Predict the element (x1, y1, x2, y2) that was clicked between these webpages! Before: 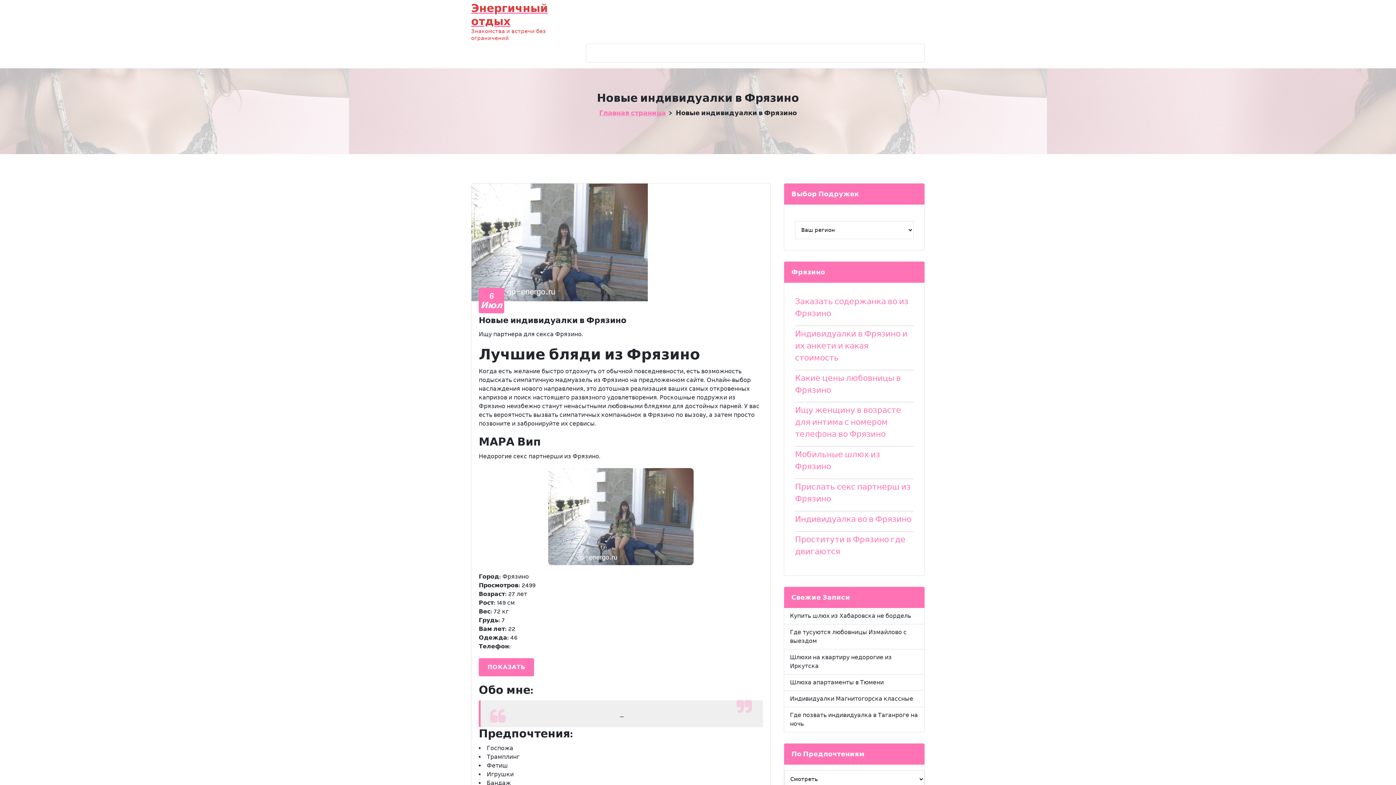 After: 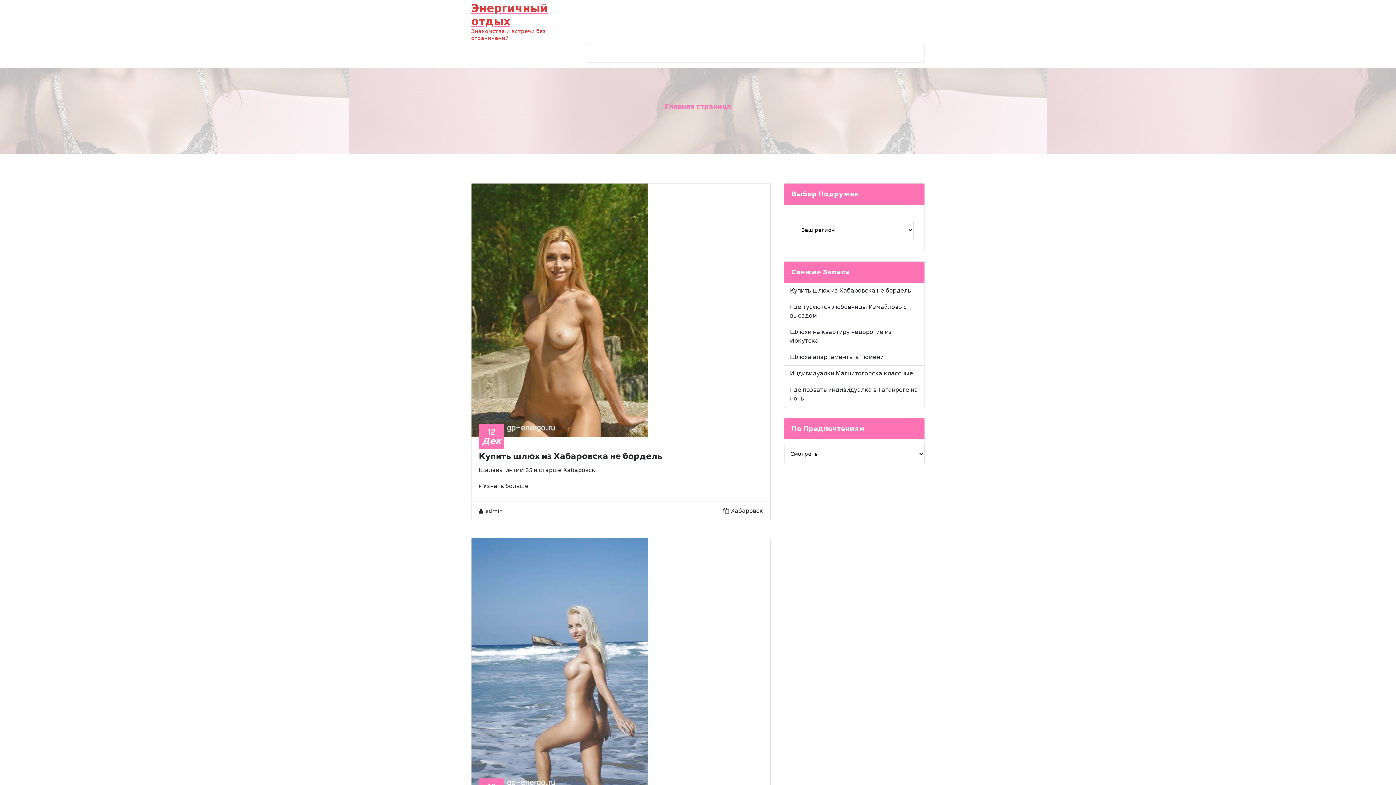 Action: bbox: (599, 108, 665, 116) label: Главная страница